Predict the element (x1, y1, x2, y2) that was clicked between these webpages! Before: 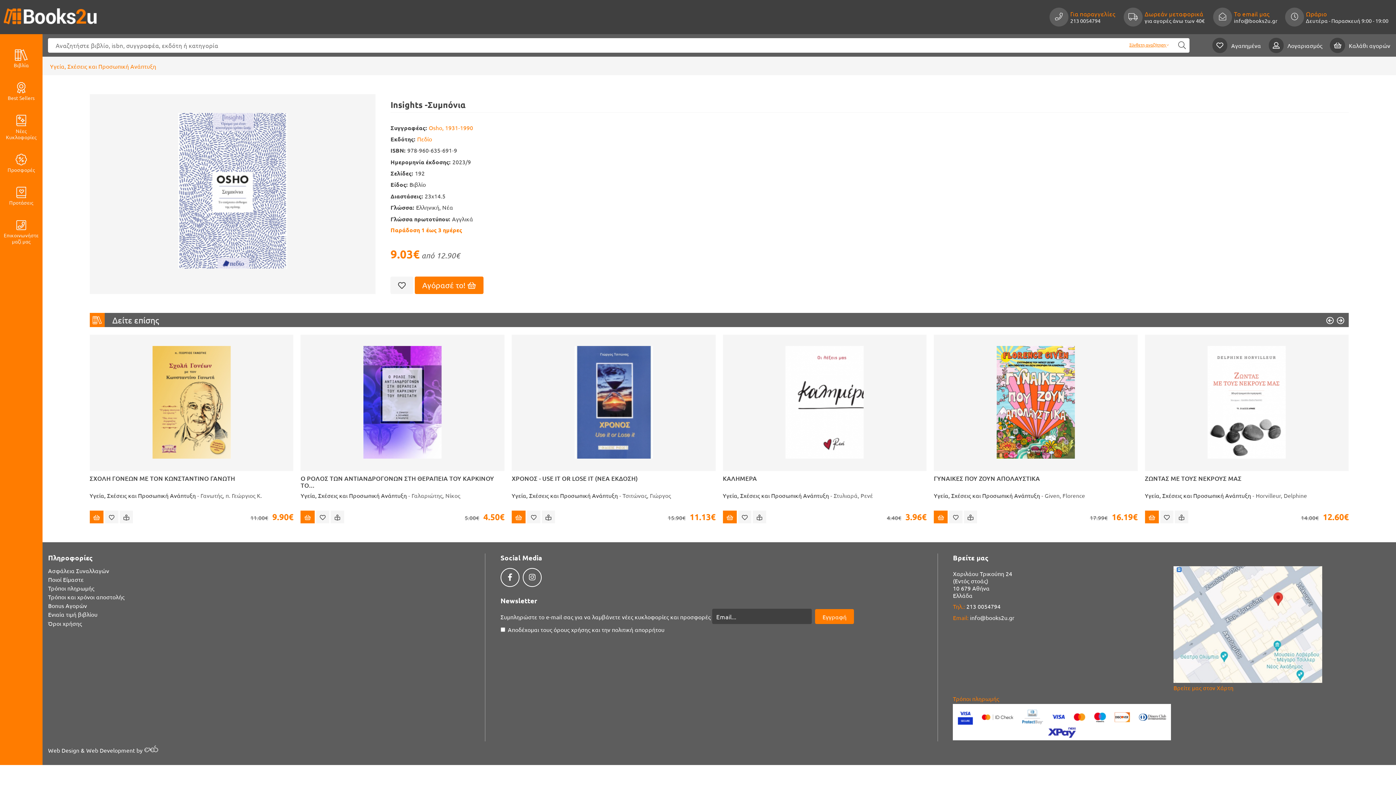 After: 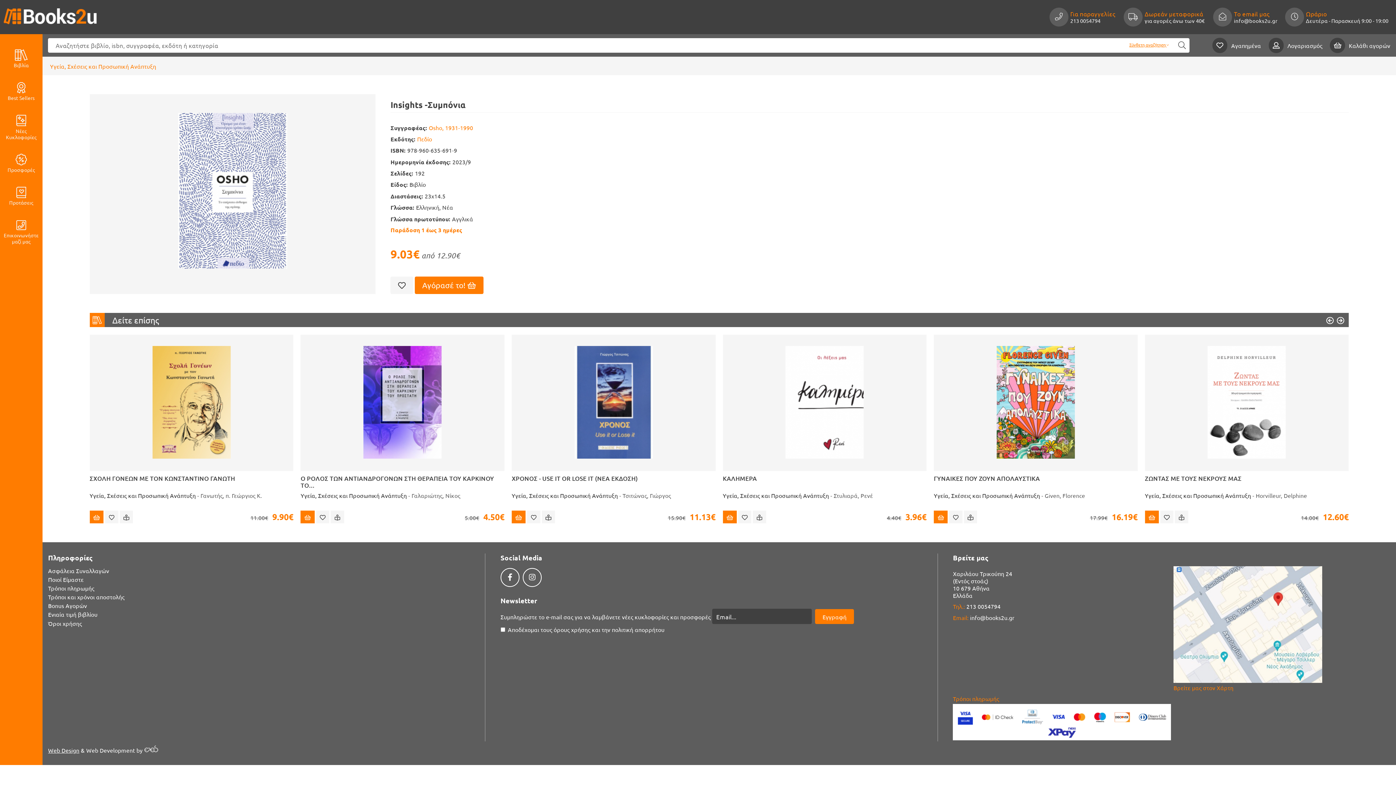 Action: label: Web Design bbox: (48, 746, 79, 754)